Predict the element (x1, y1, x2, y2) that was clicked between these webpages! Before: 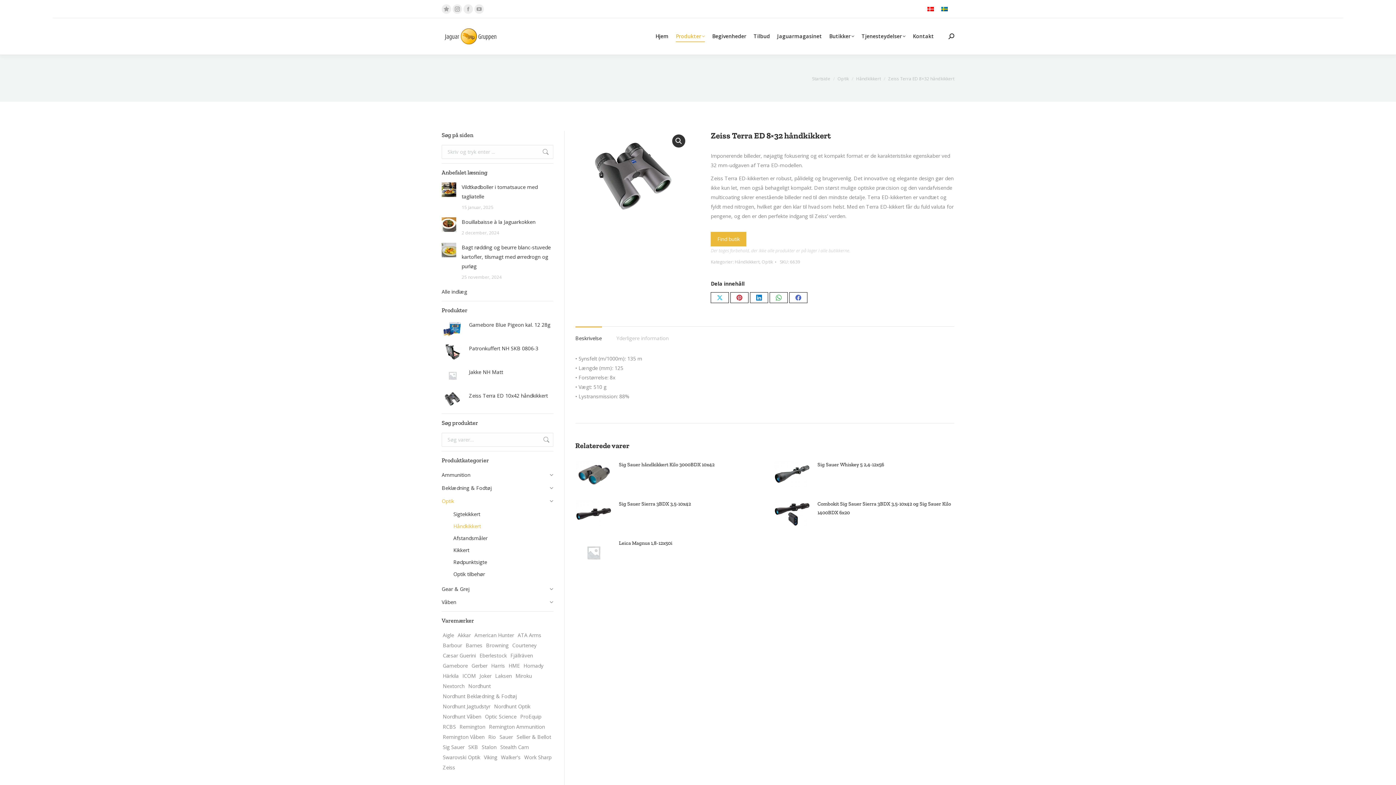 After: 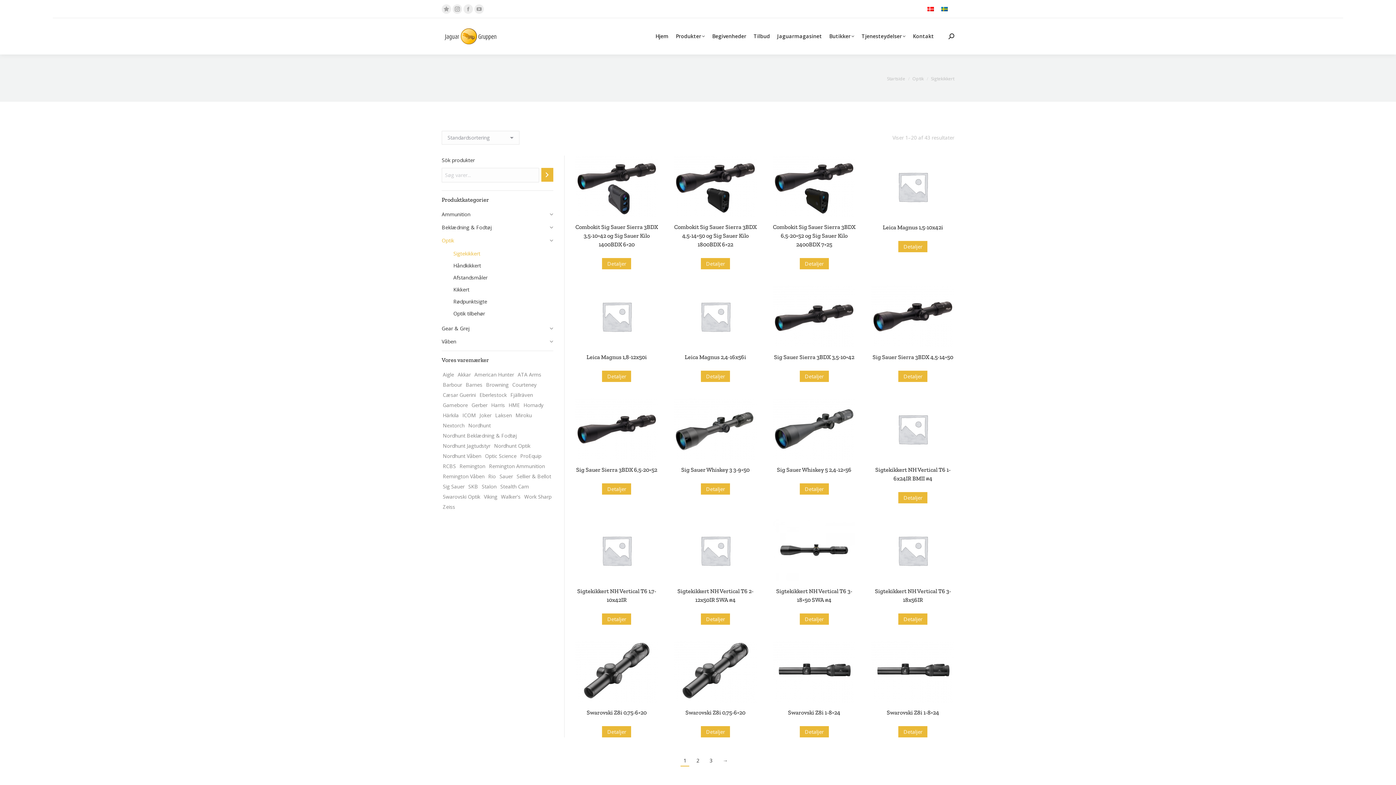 Action: label: Sigtekikkert bbox: (449, 509, 546, 519)